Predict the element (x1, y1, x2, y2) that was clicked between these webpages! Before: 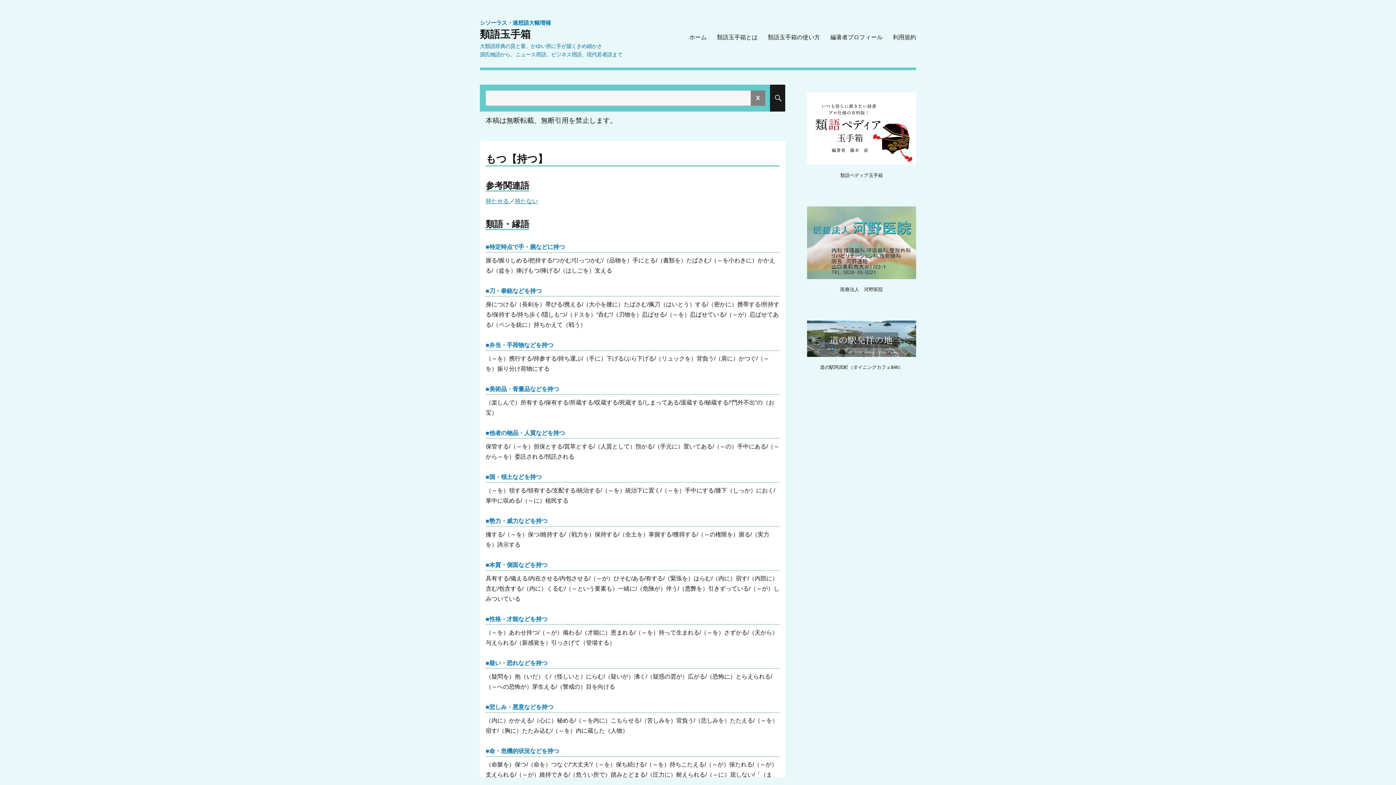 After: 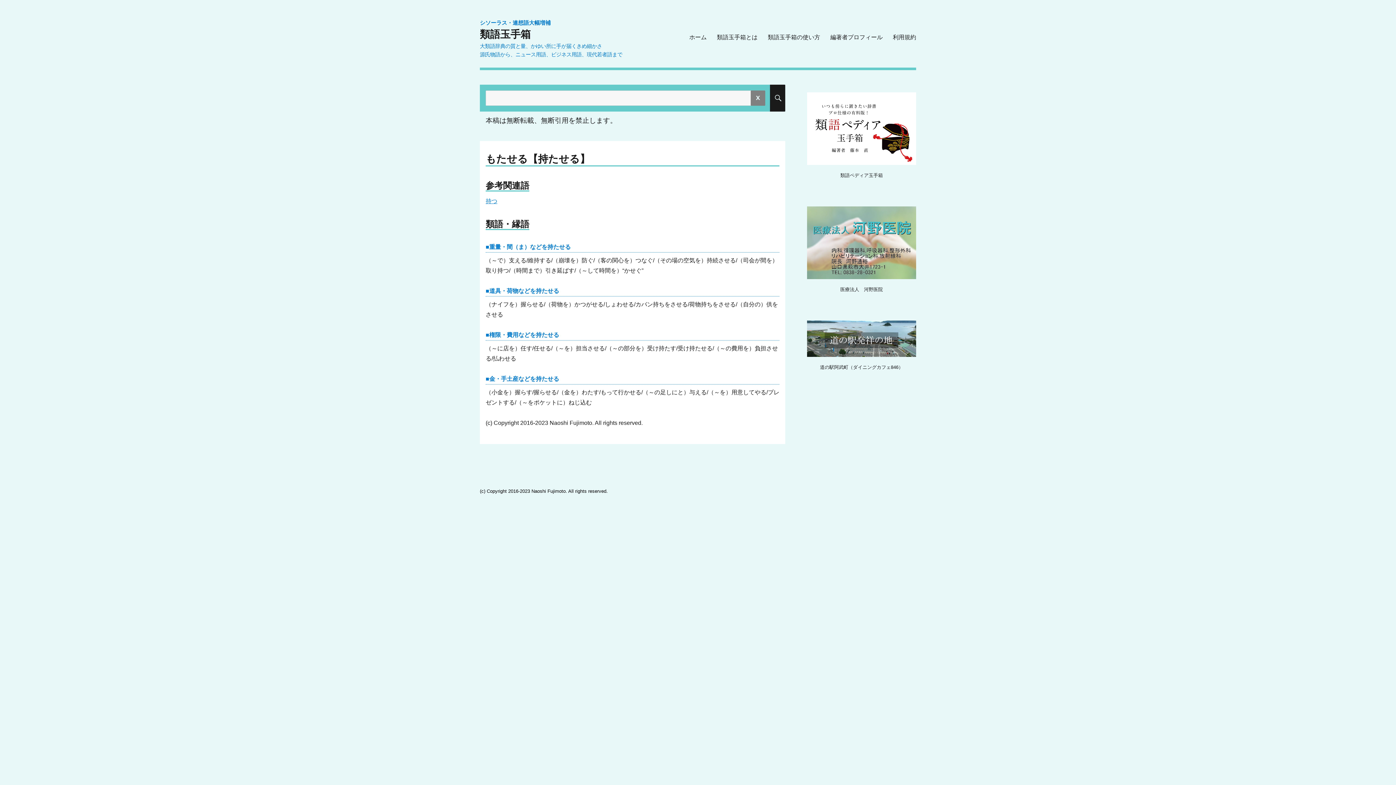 Action: bbox: (485, 198, 509, 204) label: 持たせる